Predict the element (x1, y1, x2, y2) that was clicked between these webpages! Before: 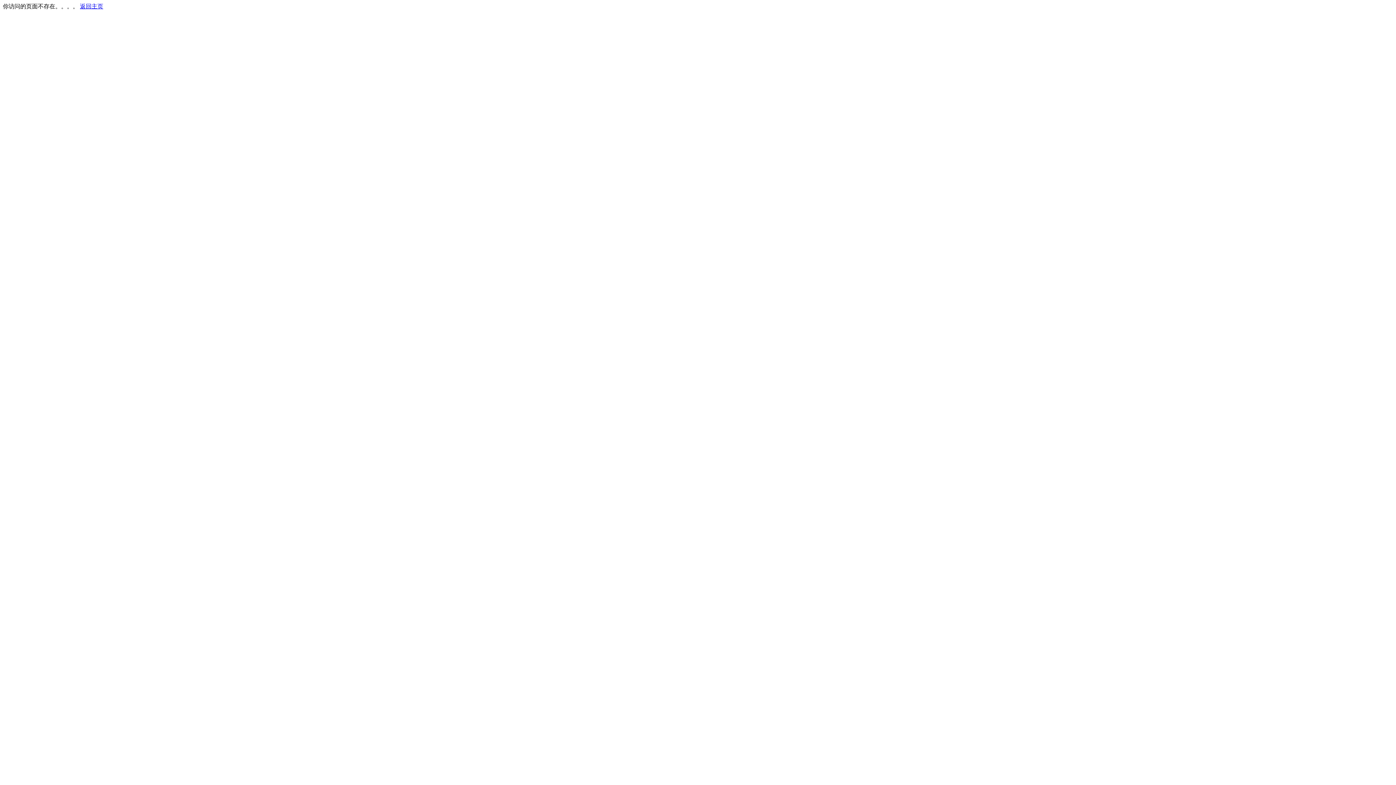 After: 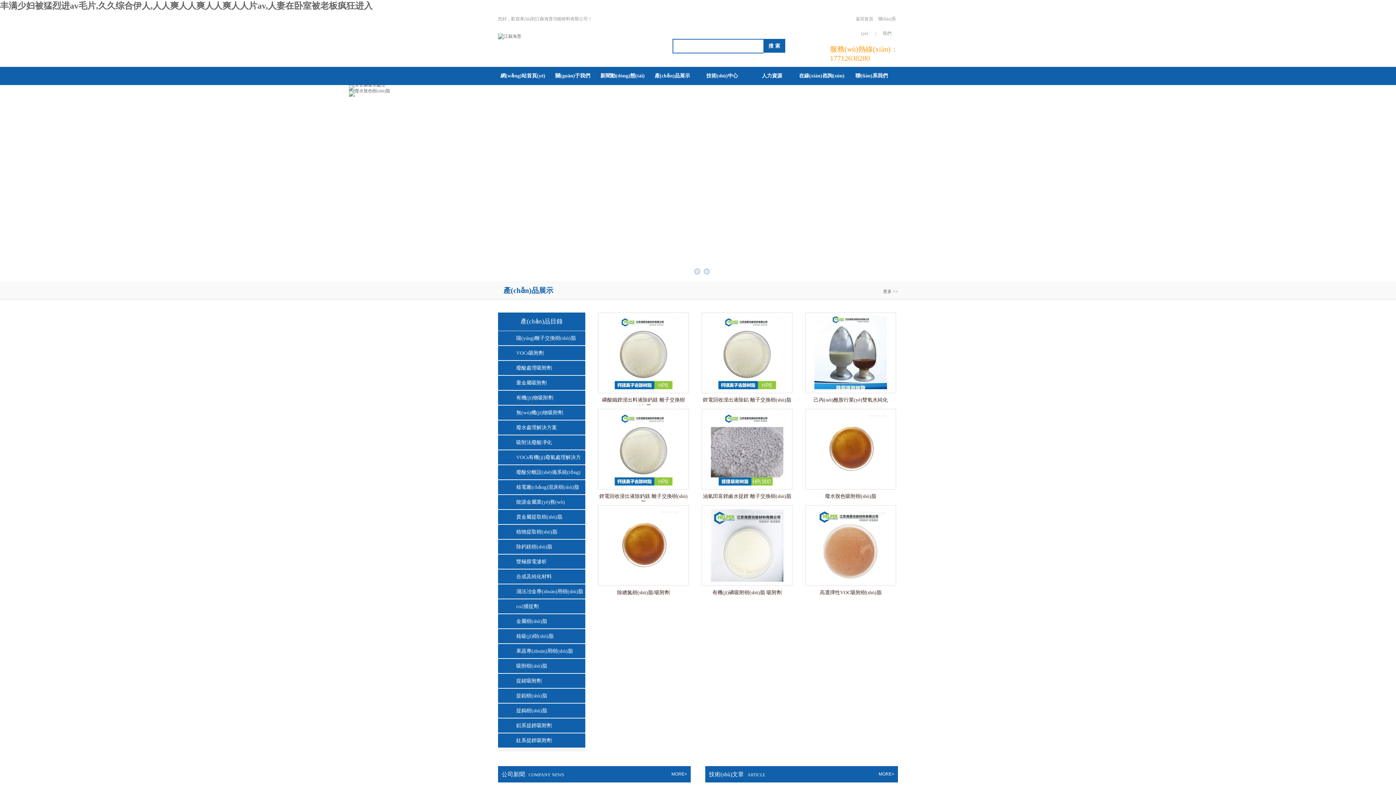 Action: bbox: (80, 3, 103, 9) label: 返回主页